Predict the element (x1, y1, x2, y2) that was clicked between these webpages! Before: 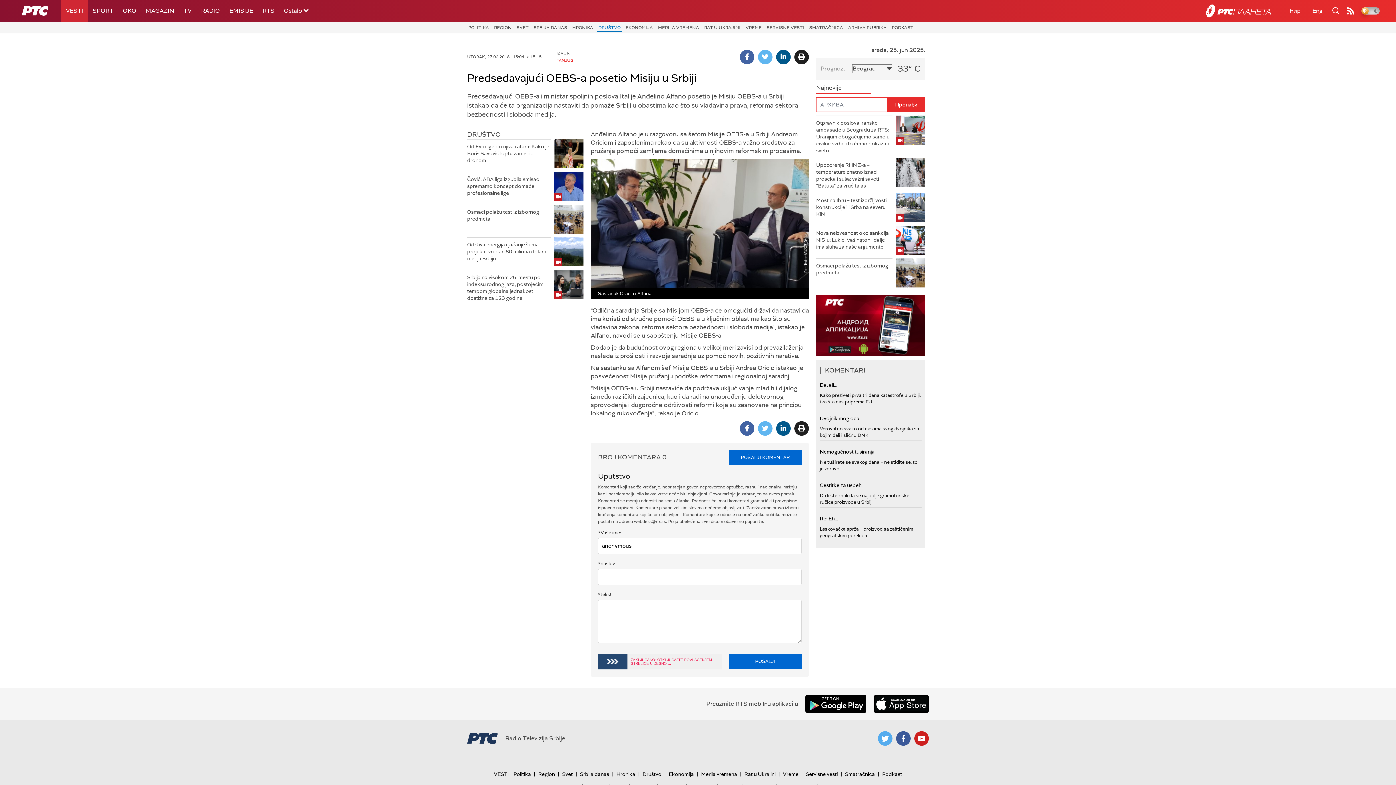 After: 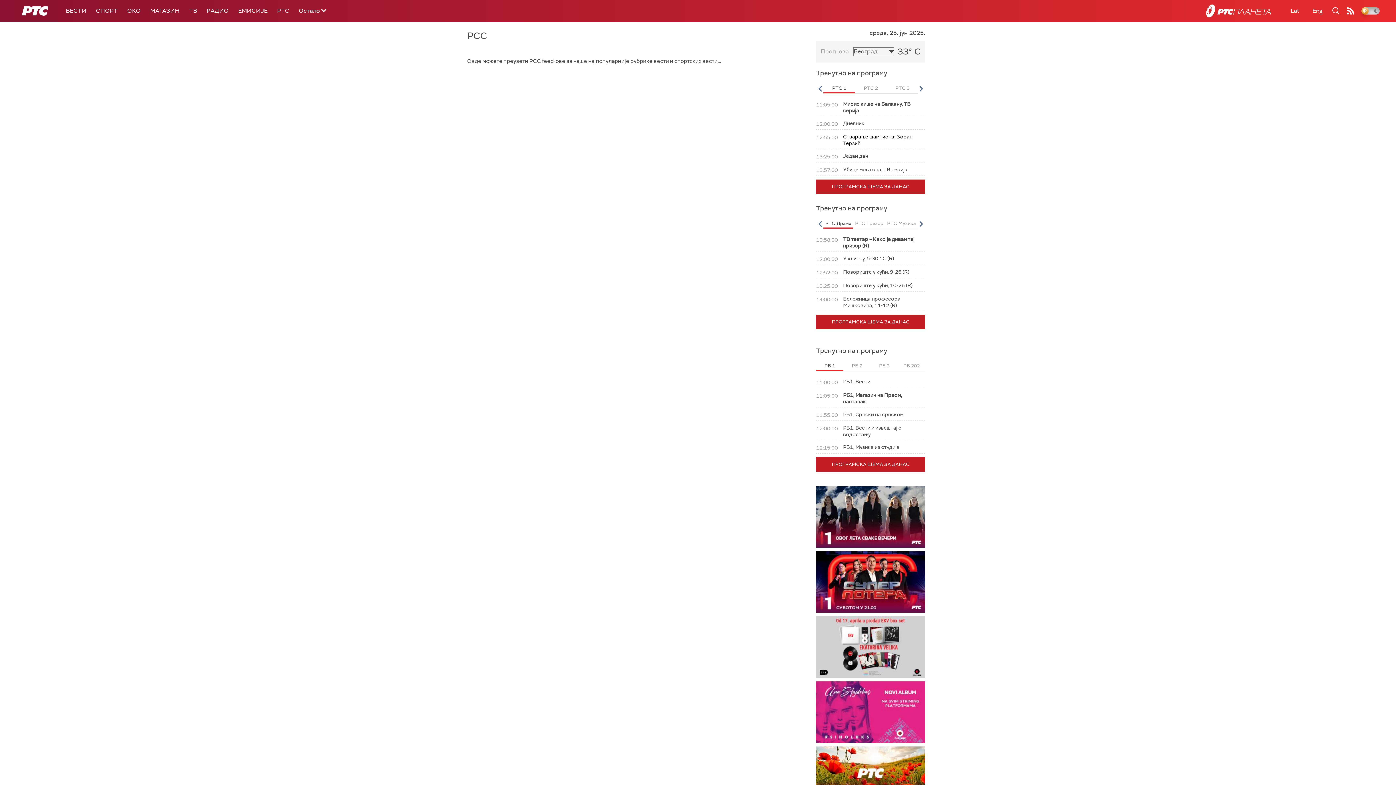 Action: bbox: (1343, 0, 1358, 21)